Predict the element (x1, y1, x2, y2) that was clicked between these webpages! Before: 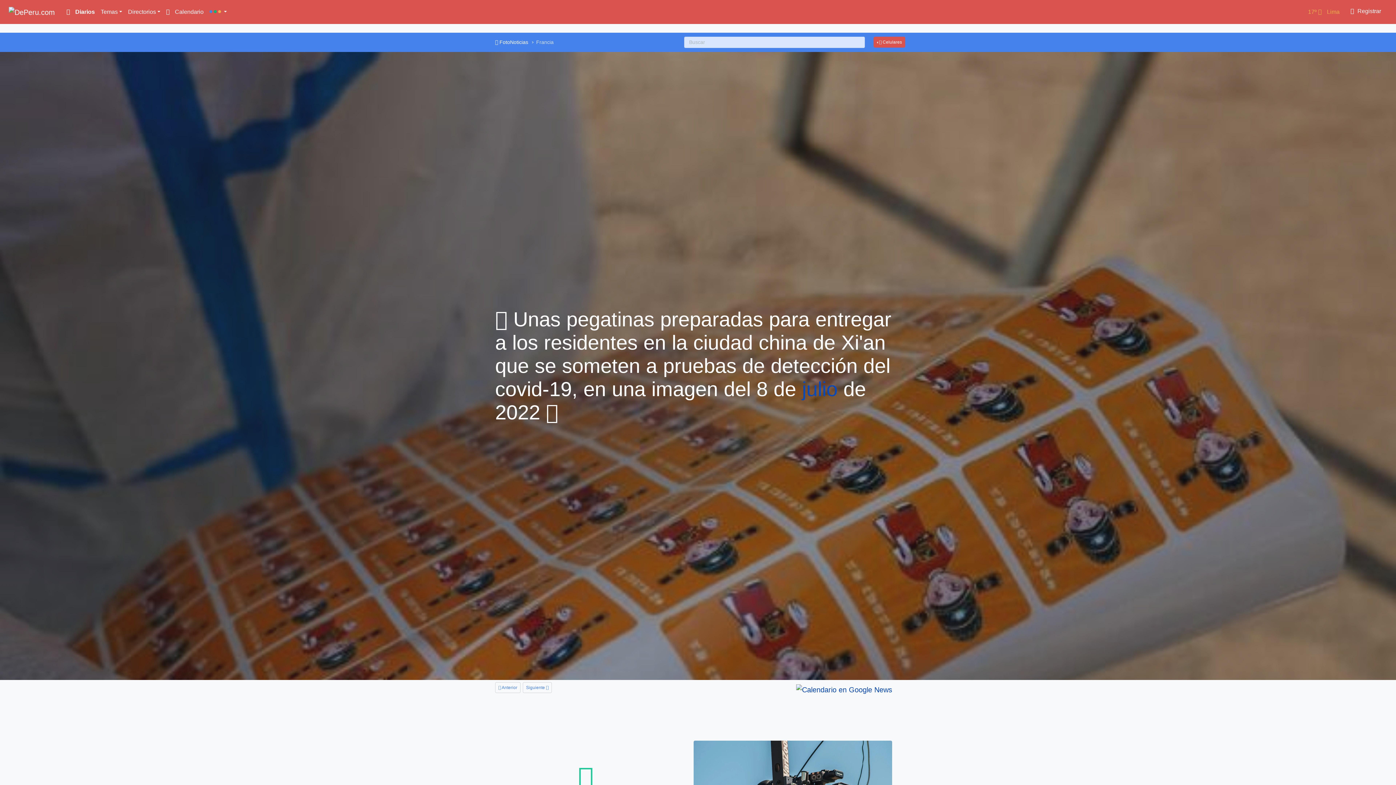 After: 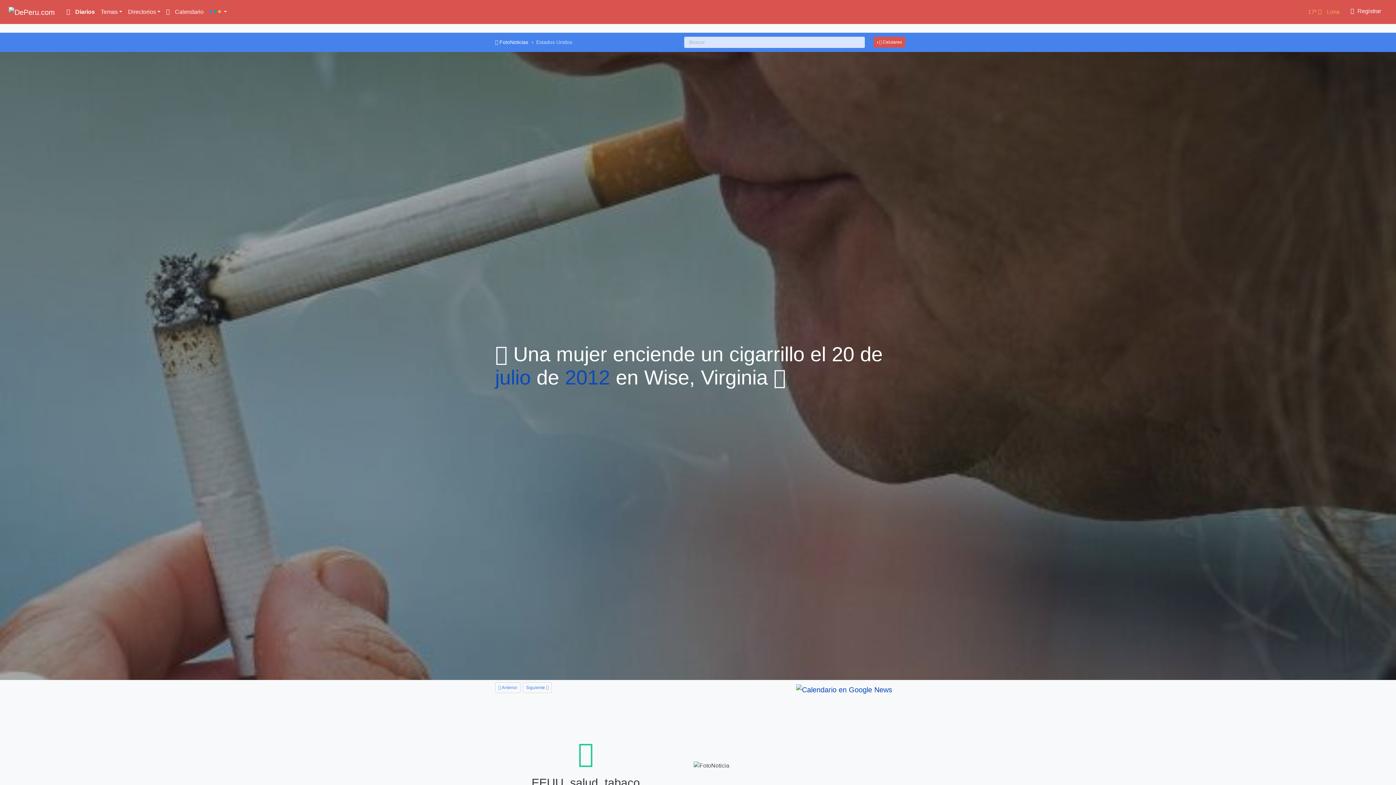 Action: label: Siguiente  bbox: (522, 682, 552, 693)